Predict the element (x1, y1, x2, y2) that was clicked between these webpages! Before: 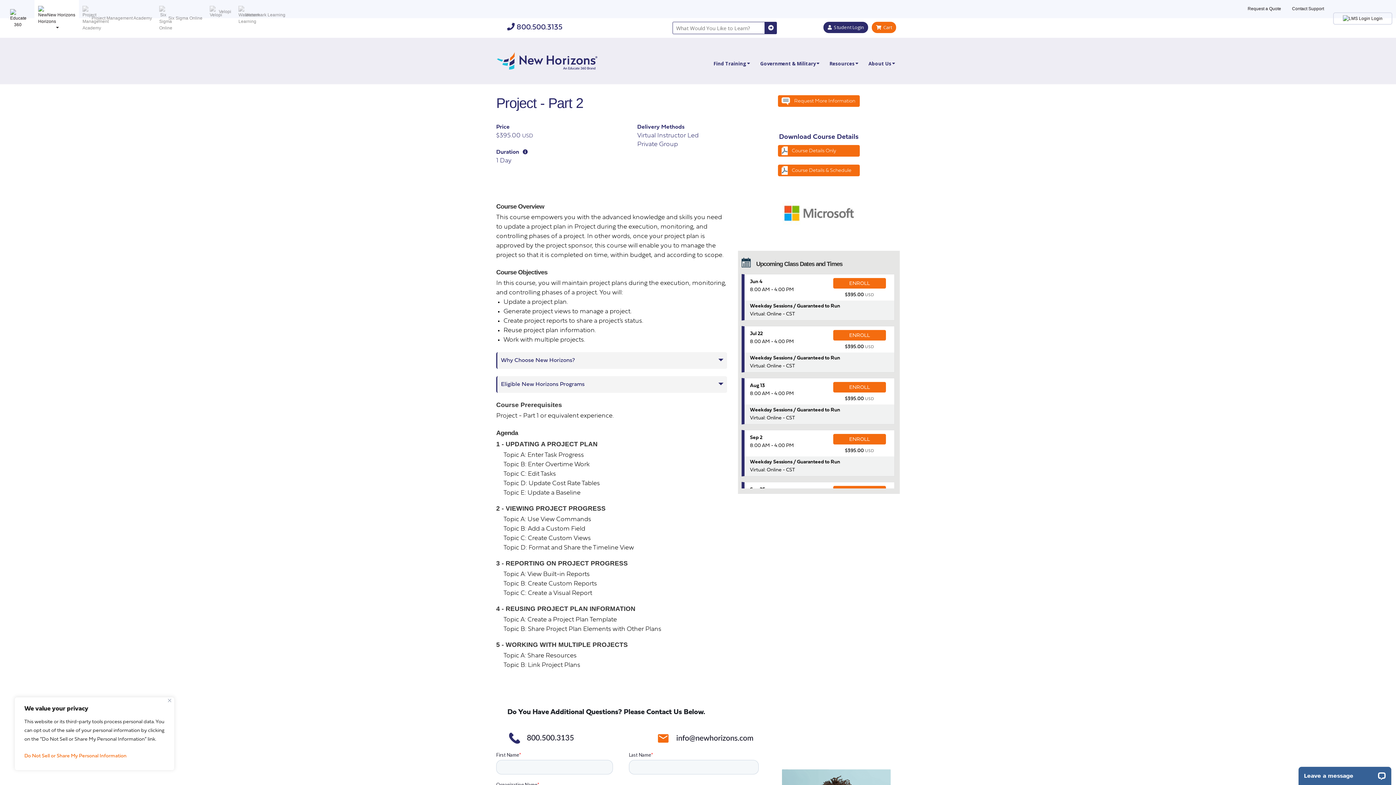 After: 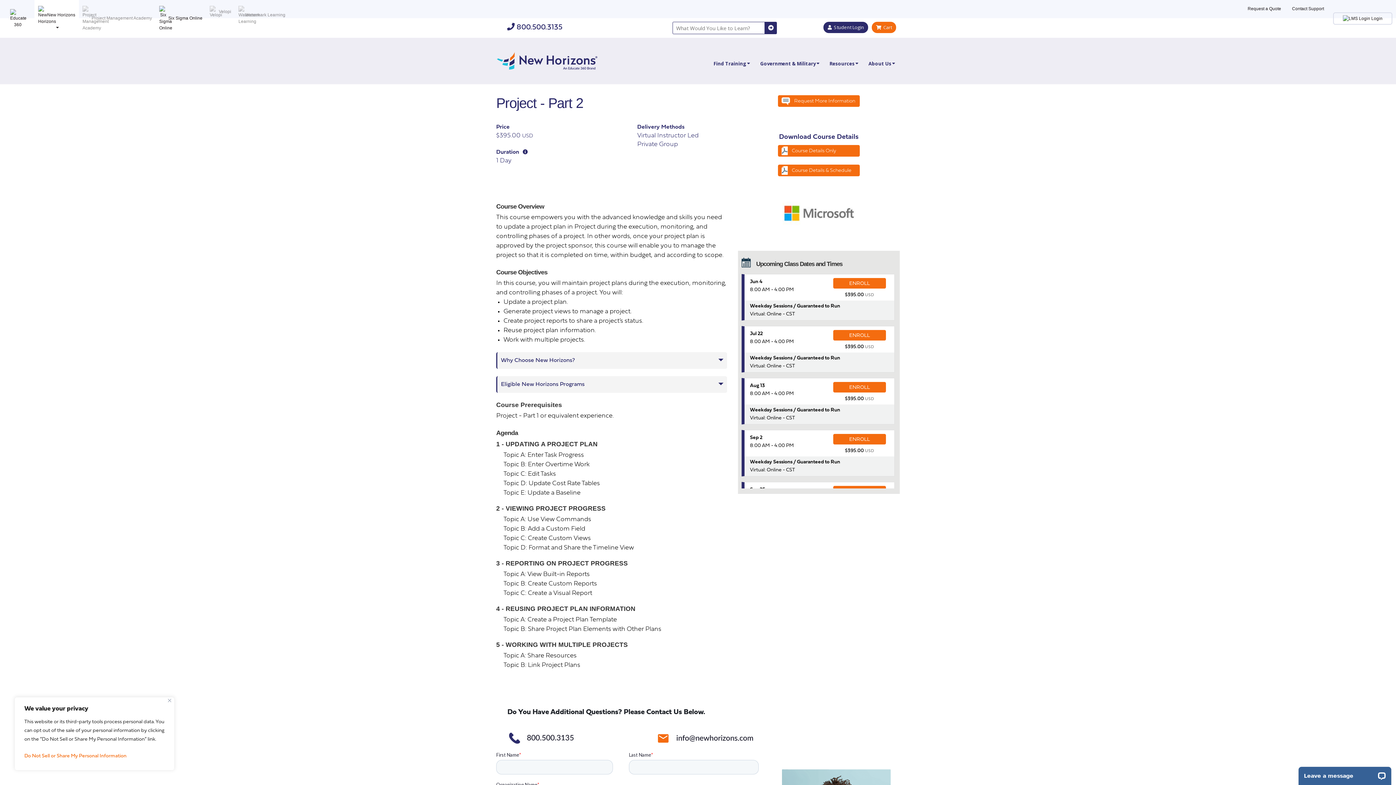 Action: label:  Six Sigma Online bbox: (155, 0, 206, 37)